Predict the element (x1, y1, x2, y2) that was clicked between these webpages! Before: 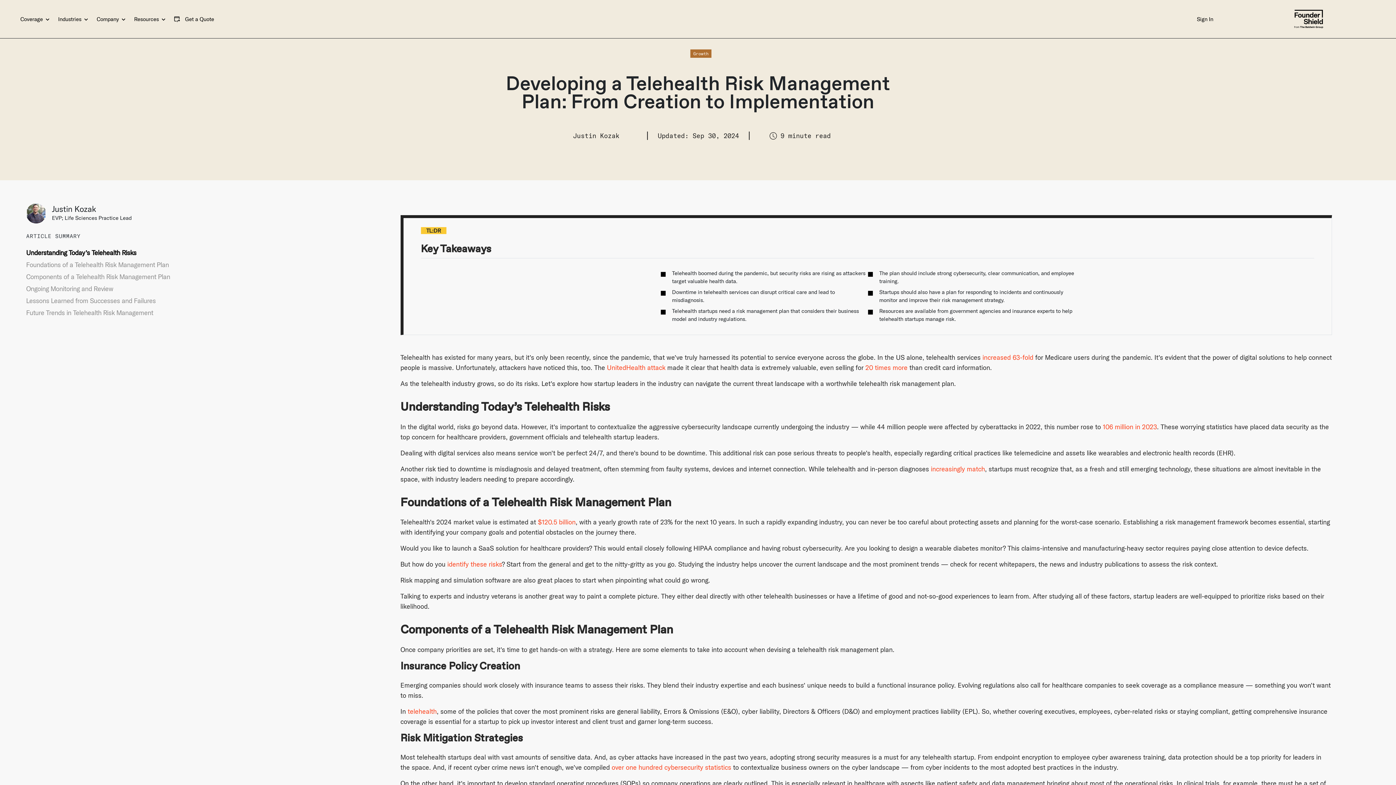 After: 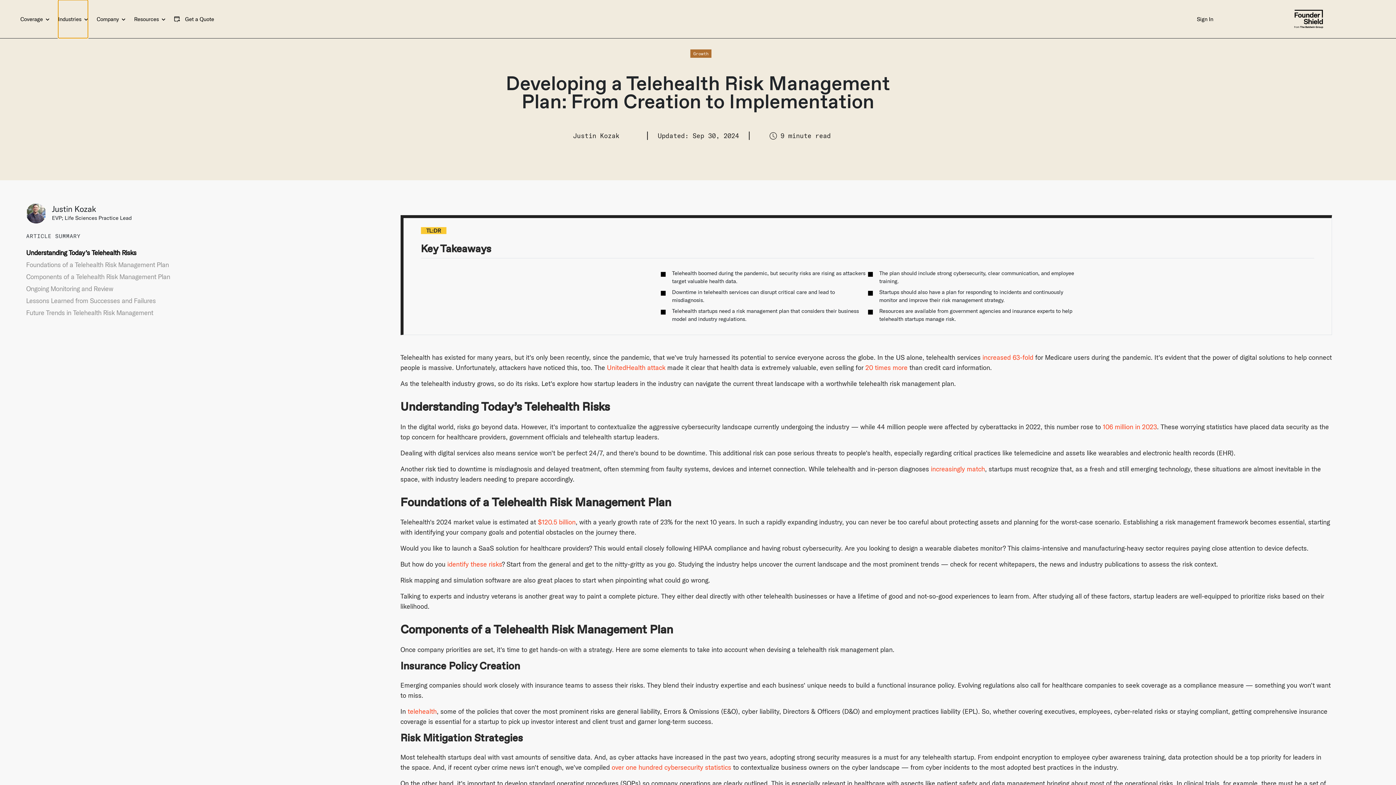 Action: label: Industries  bbox: (58, 0, 88, 38)